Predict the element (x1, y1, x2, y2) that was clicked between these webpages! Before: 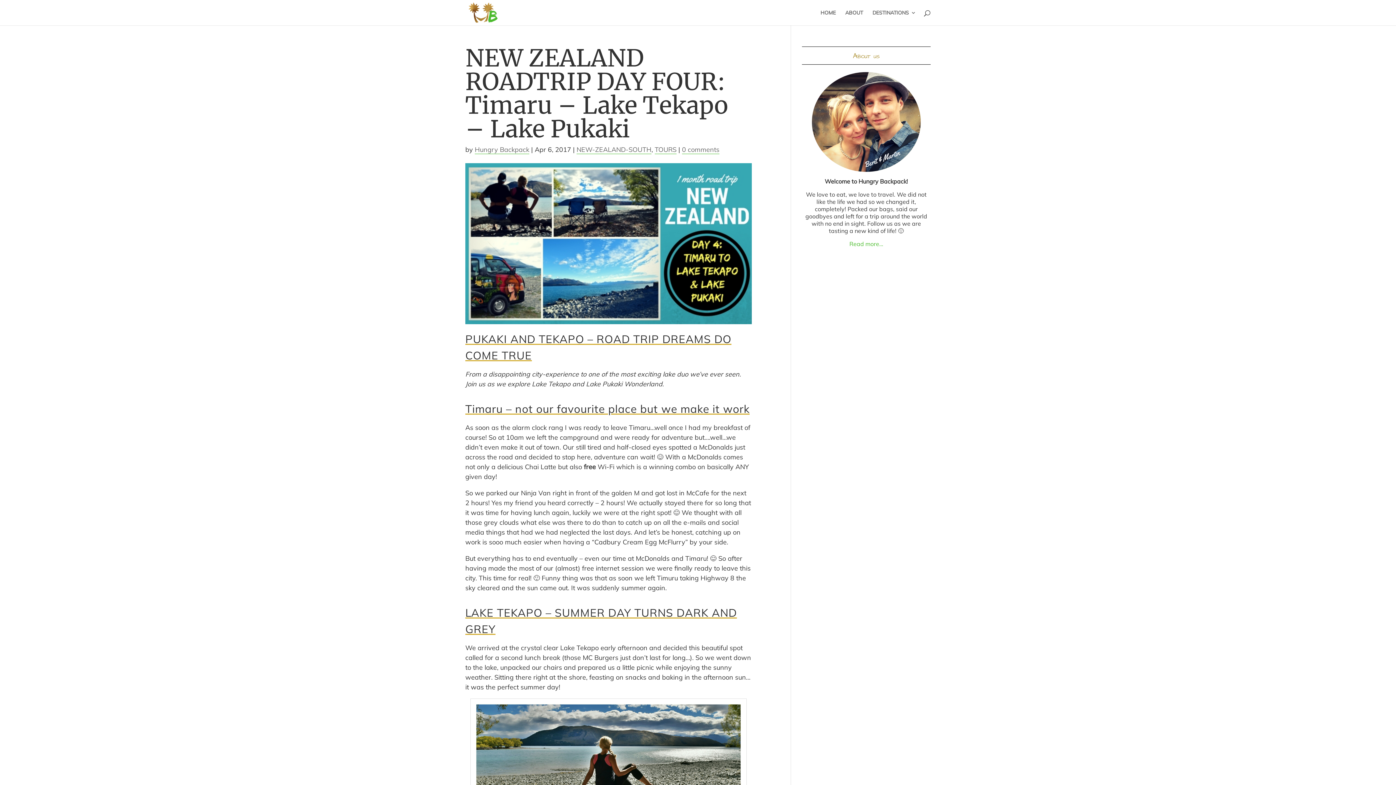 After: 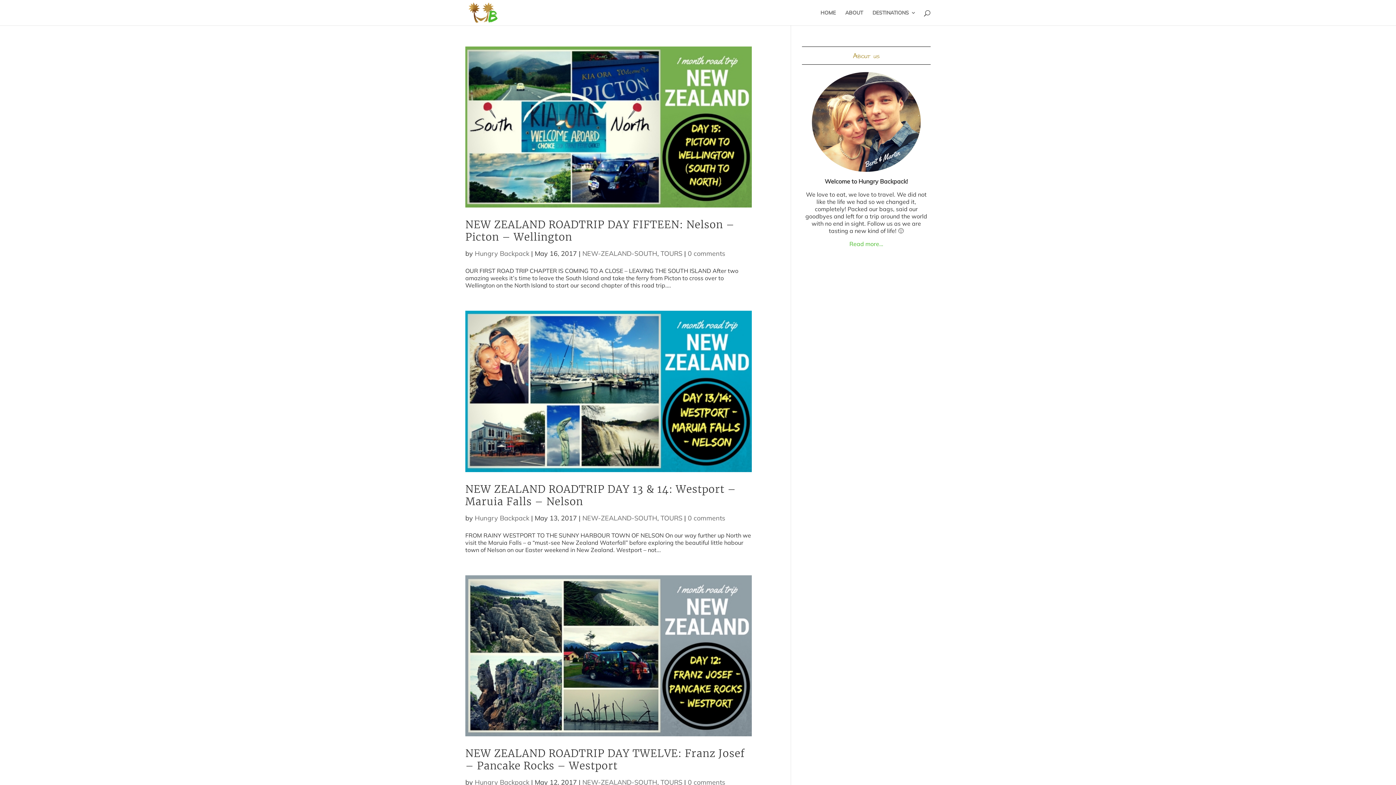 Action: label: NEW-ZEALAND-SOUTH bbox: (576, 145, 651, 153)